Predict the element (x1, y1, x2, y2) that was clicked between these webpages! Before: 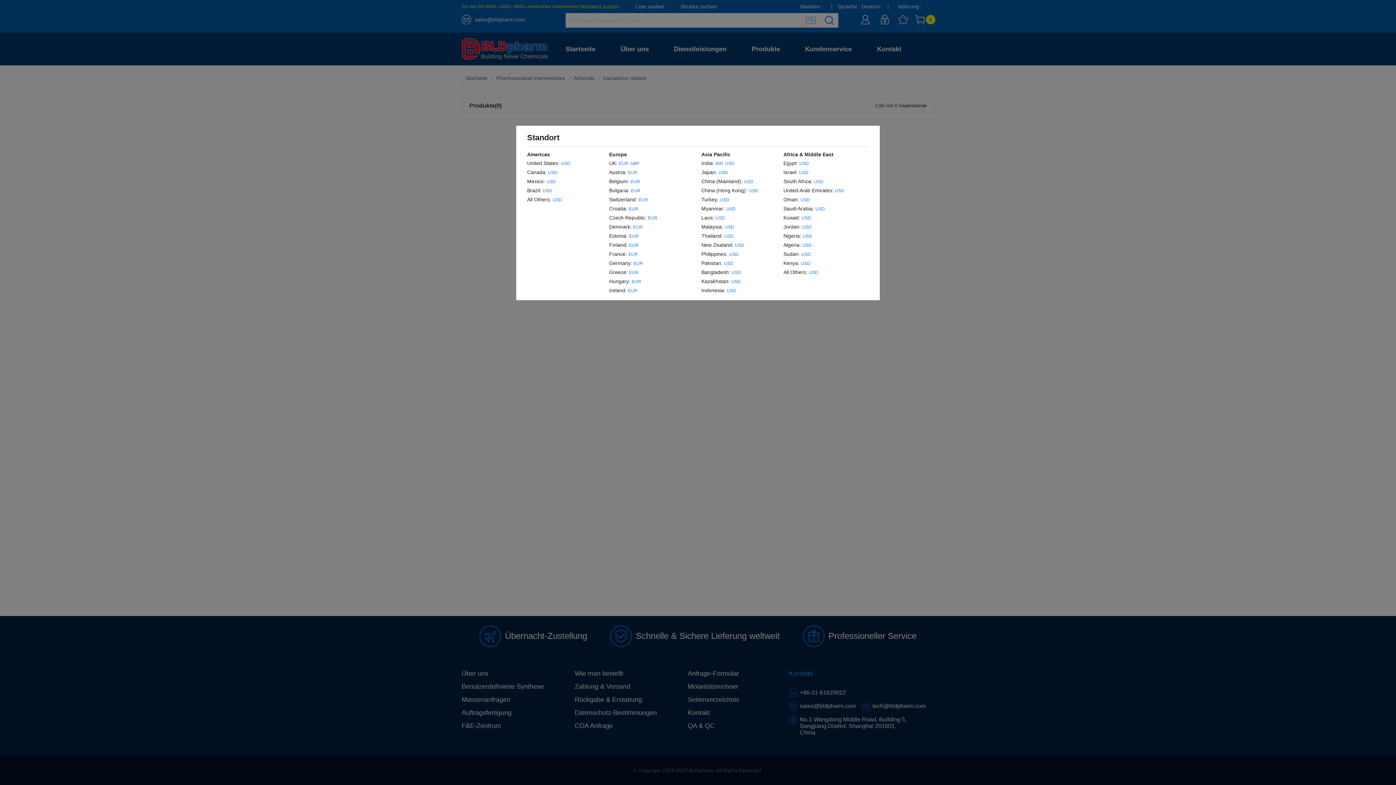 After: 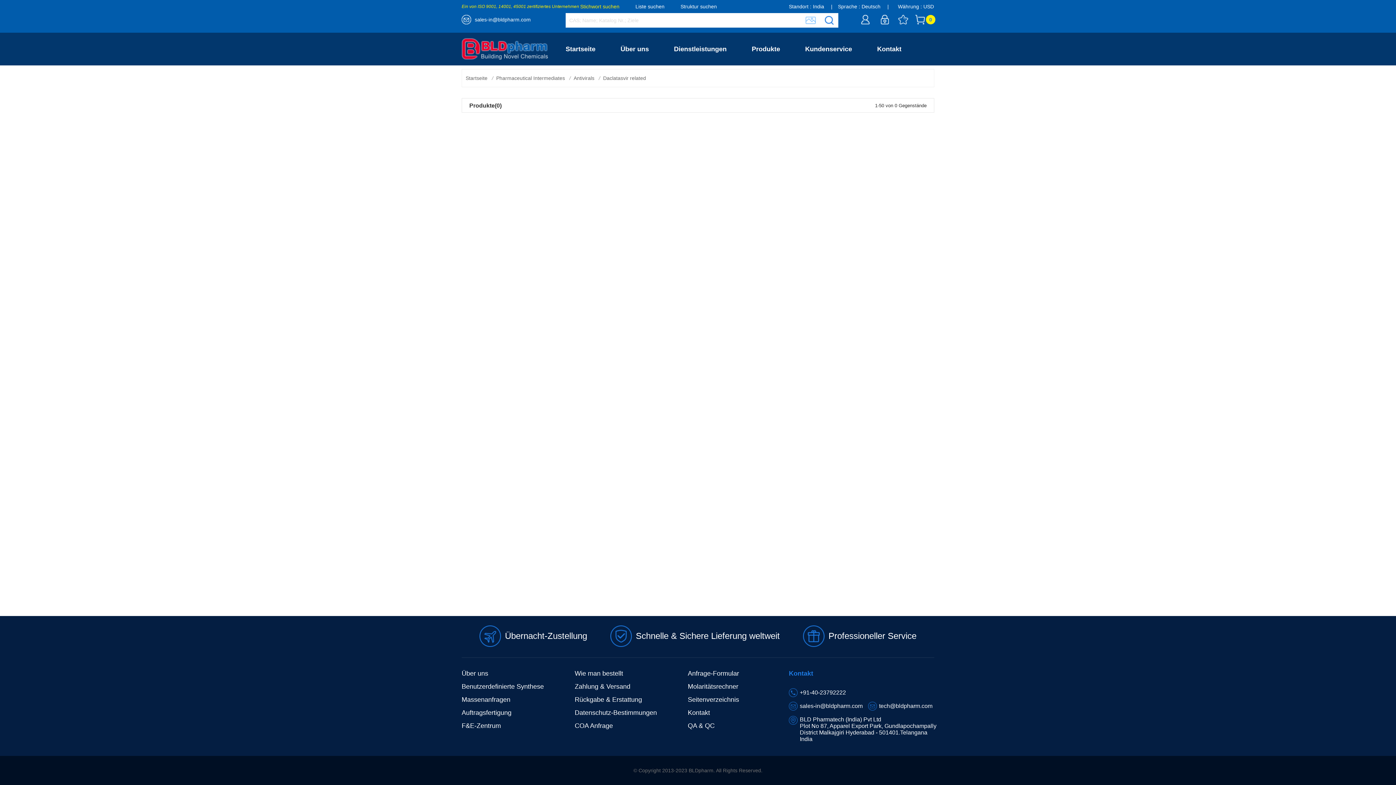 Action: bbox: (725, 159, 734, 167) label: USD